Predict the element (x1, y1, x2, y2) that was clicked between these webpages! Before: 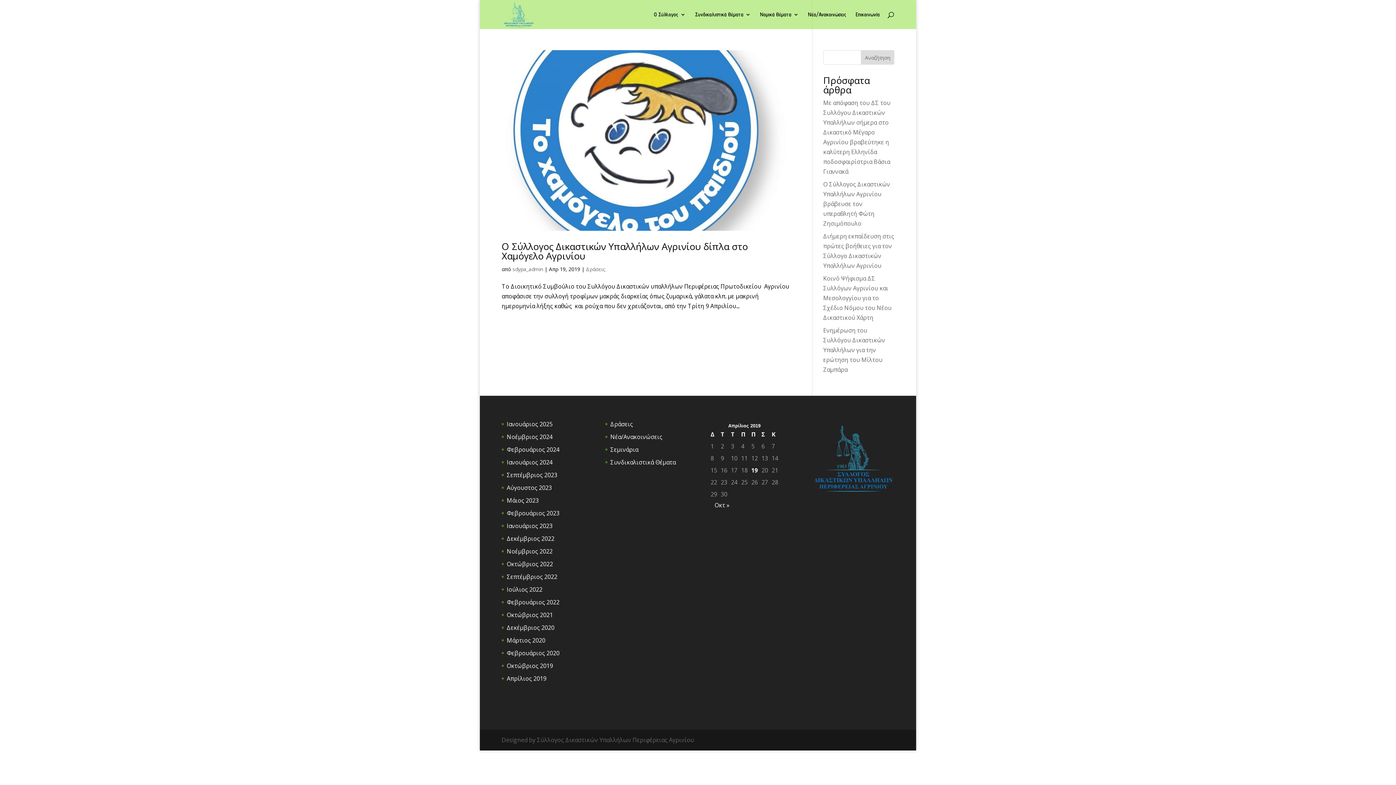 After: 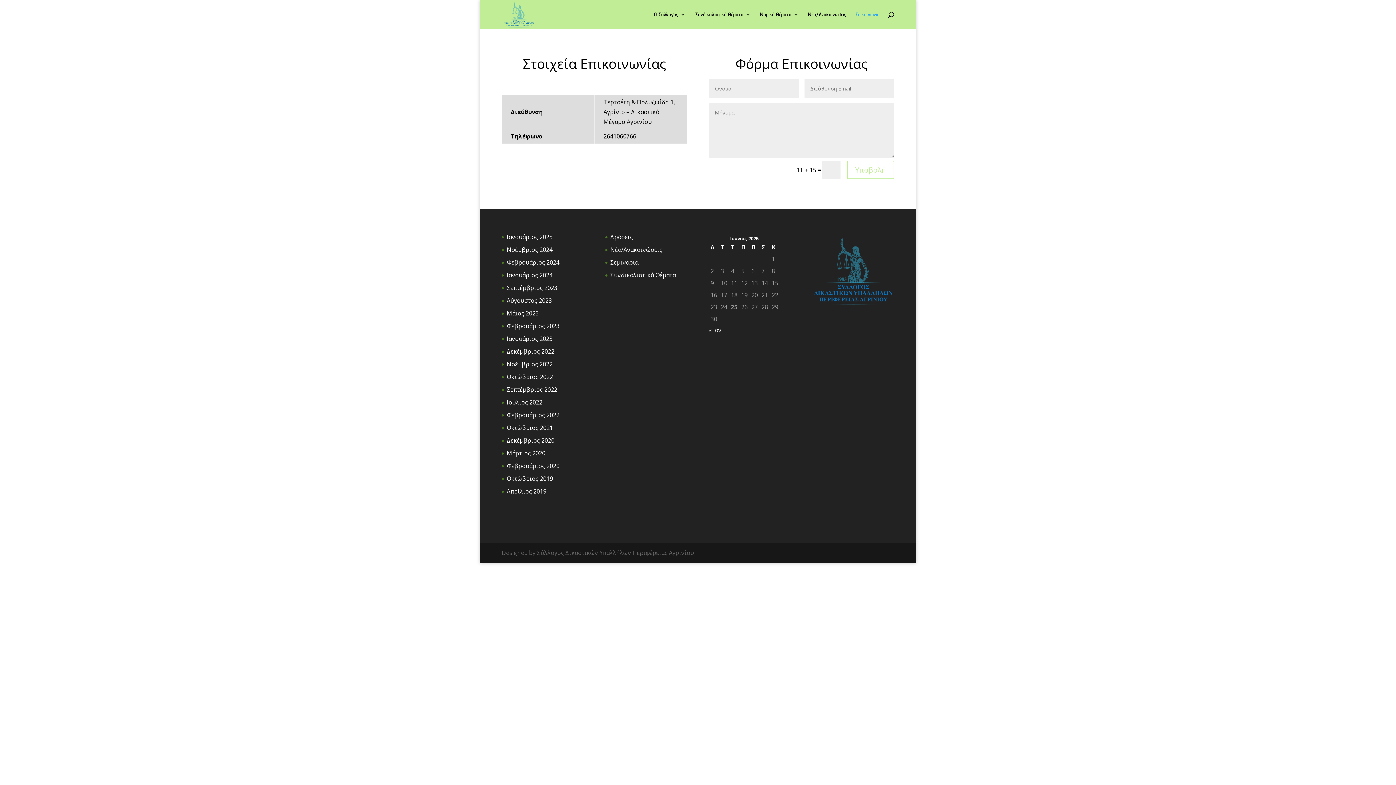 Action: bbox: (856, 12, 880, 29) label: Επικοινωνία